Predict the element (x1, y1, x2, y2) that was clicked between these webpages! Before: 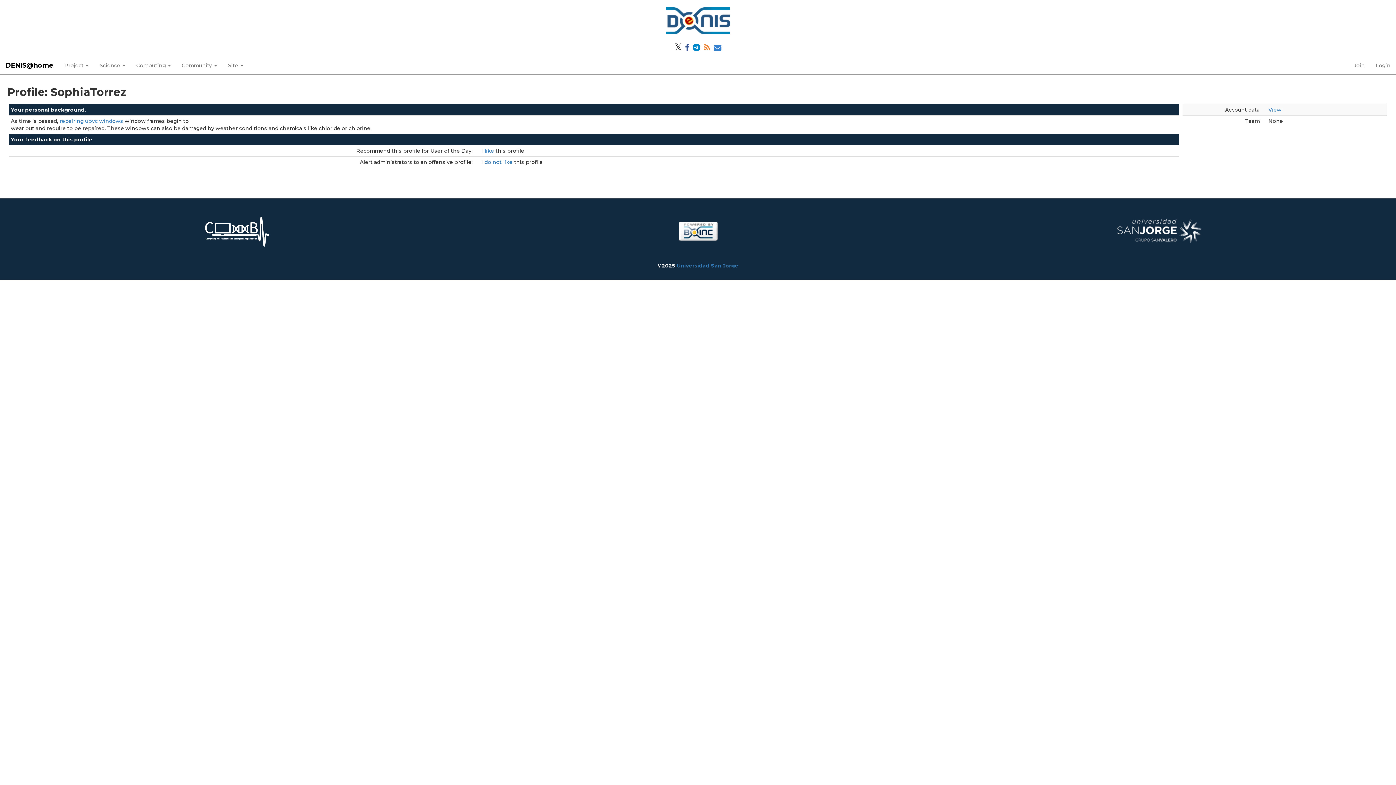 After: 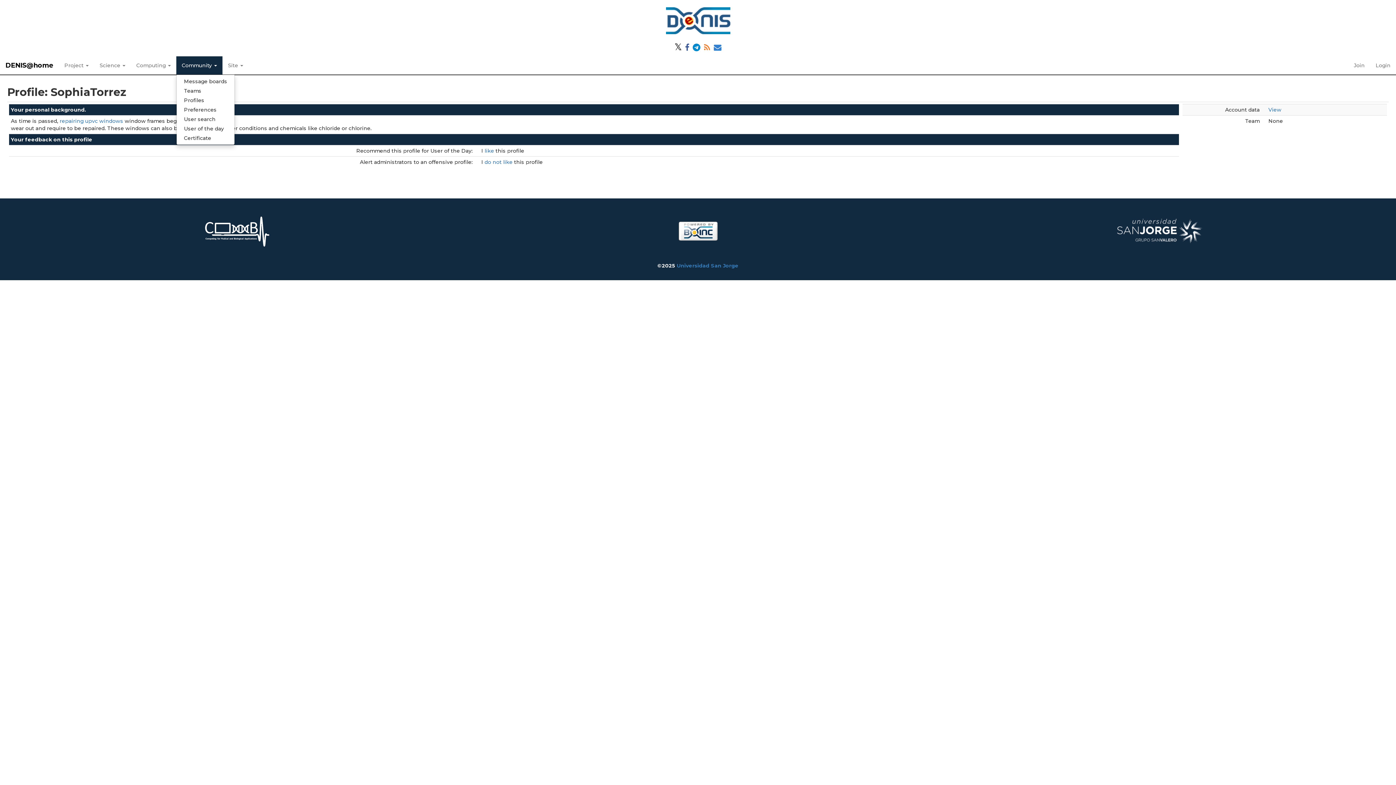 Action: bbox: (176, 56, 222, 74) label: Community 